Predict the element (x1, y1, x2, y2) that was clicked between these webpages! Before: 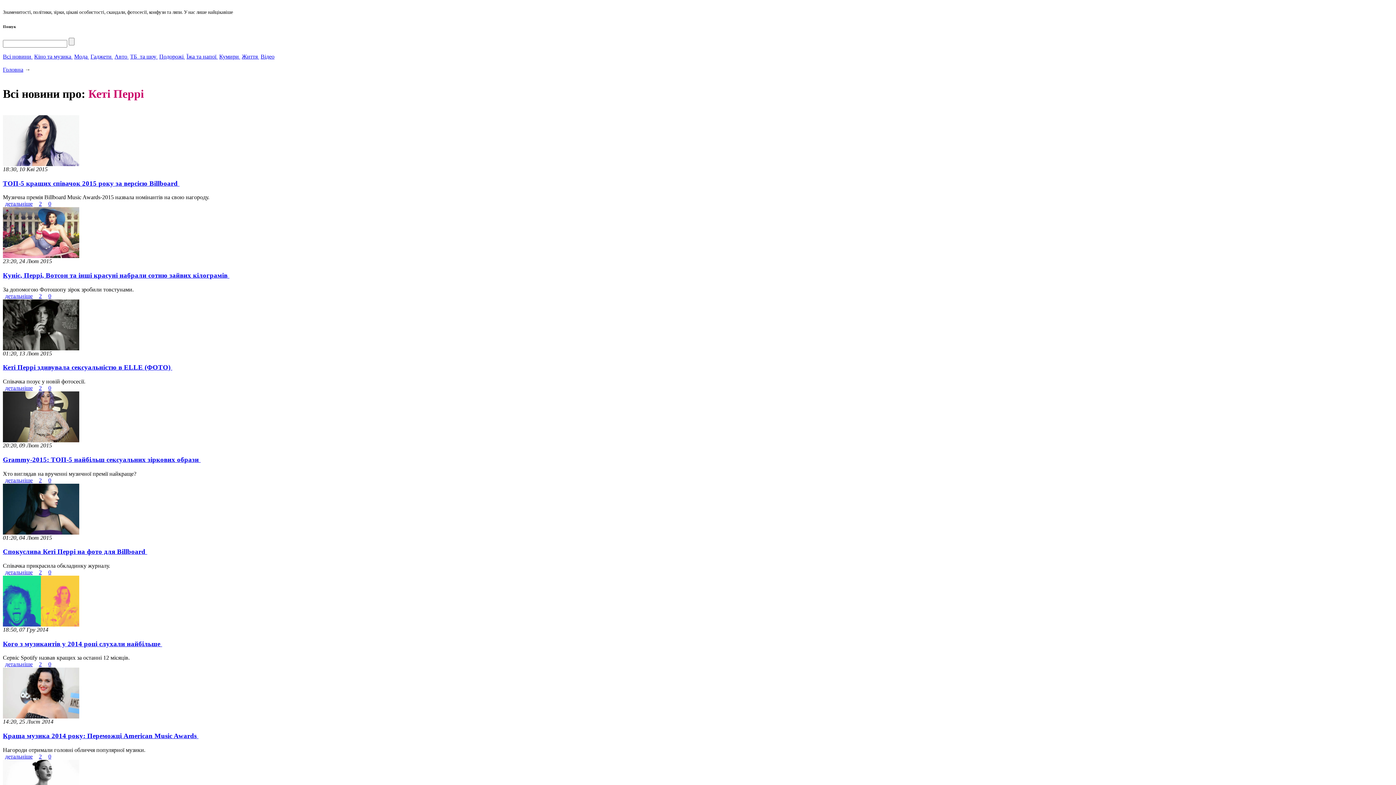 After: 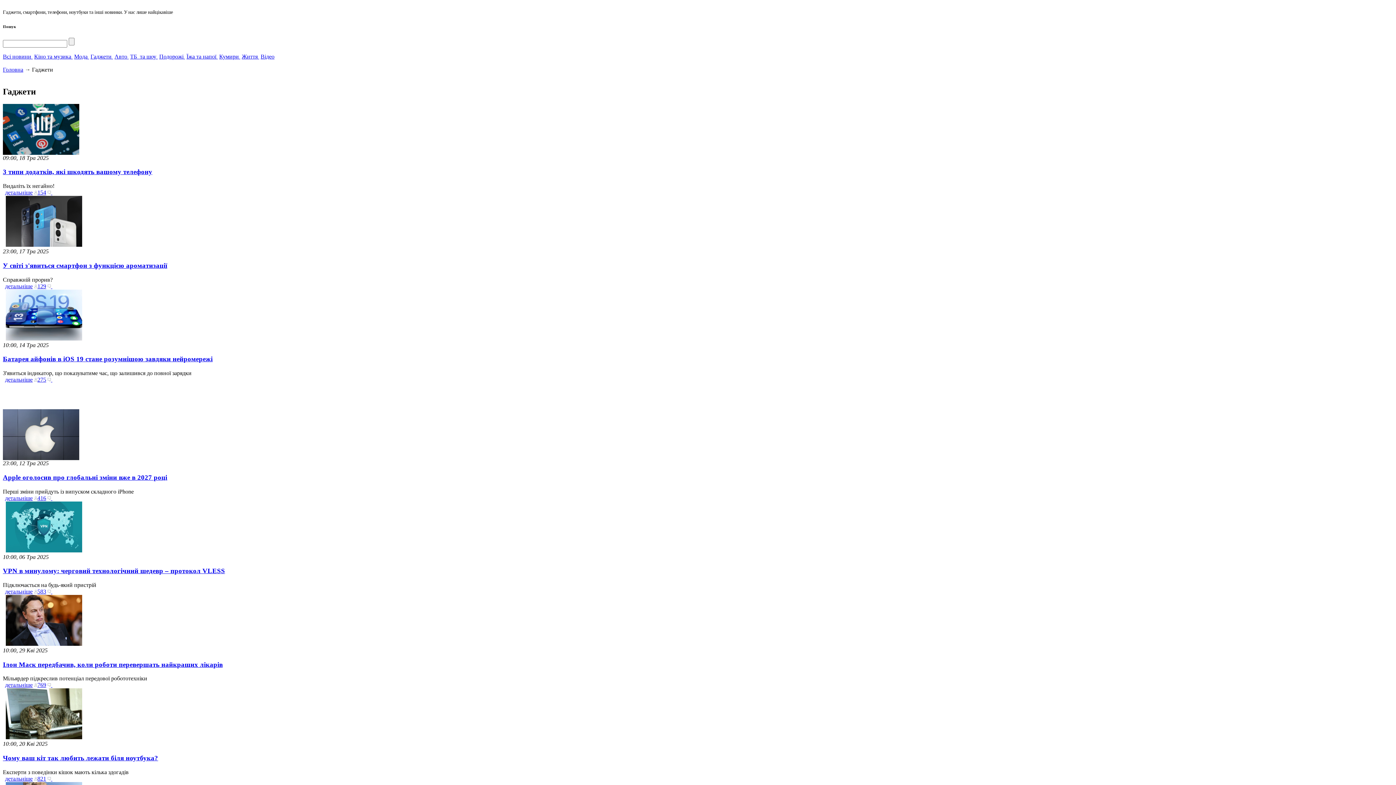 Action: label: Гаджети  bbox: (90, 53, 113, 59)